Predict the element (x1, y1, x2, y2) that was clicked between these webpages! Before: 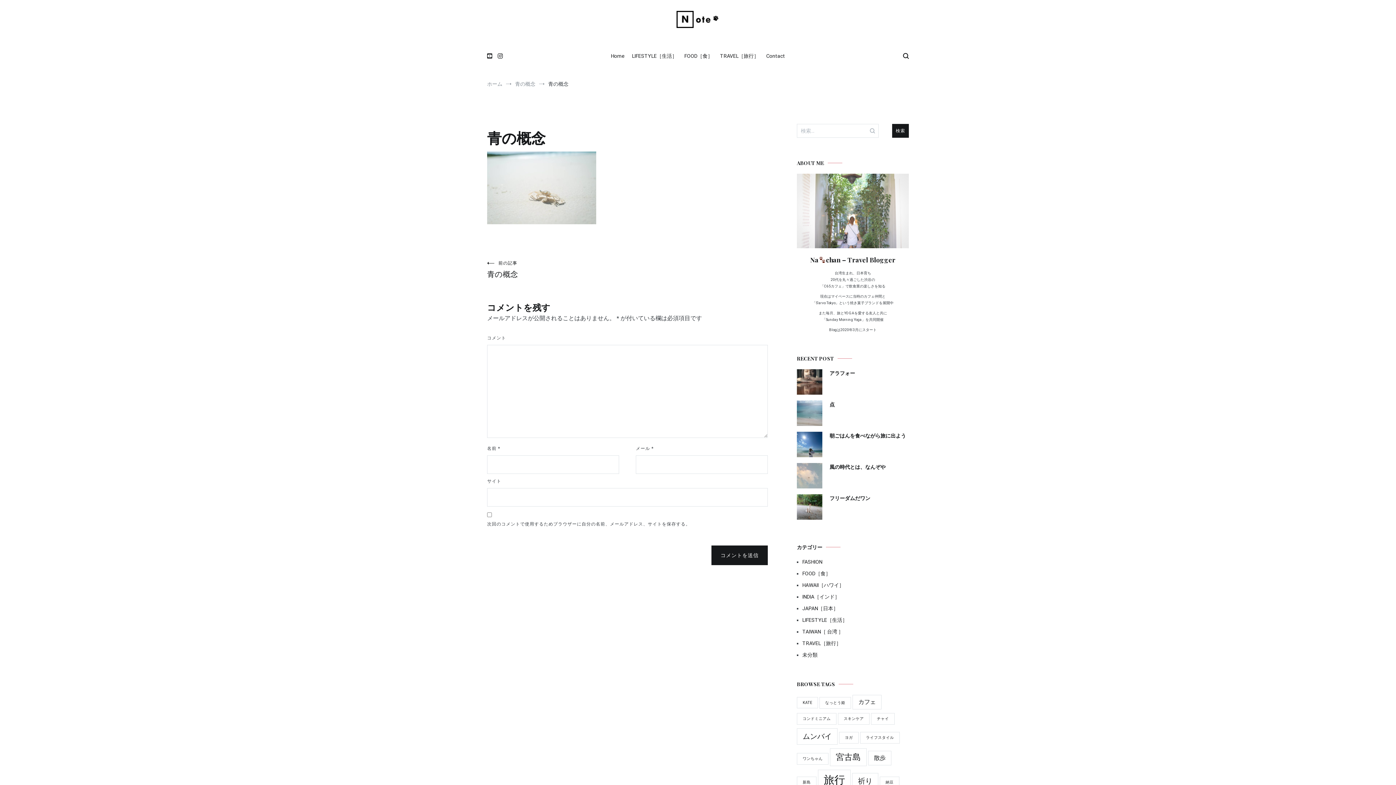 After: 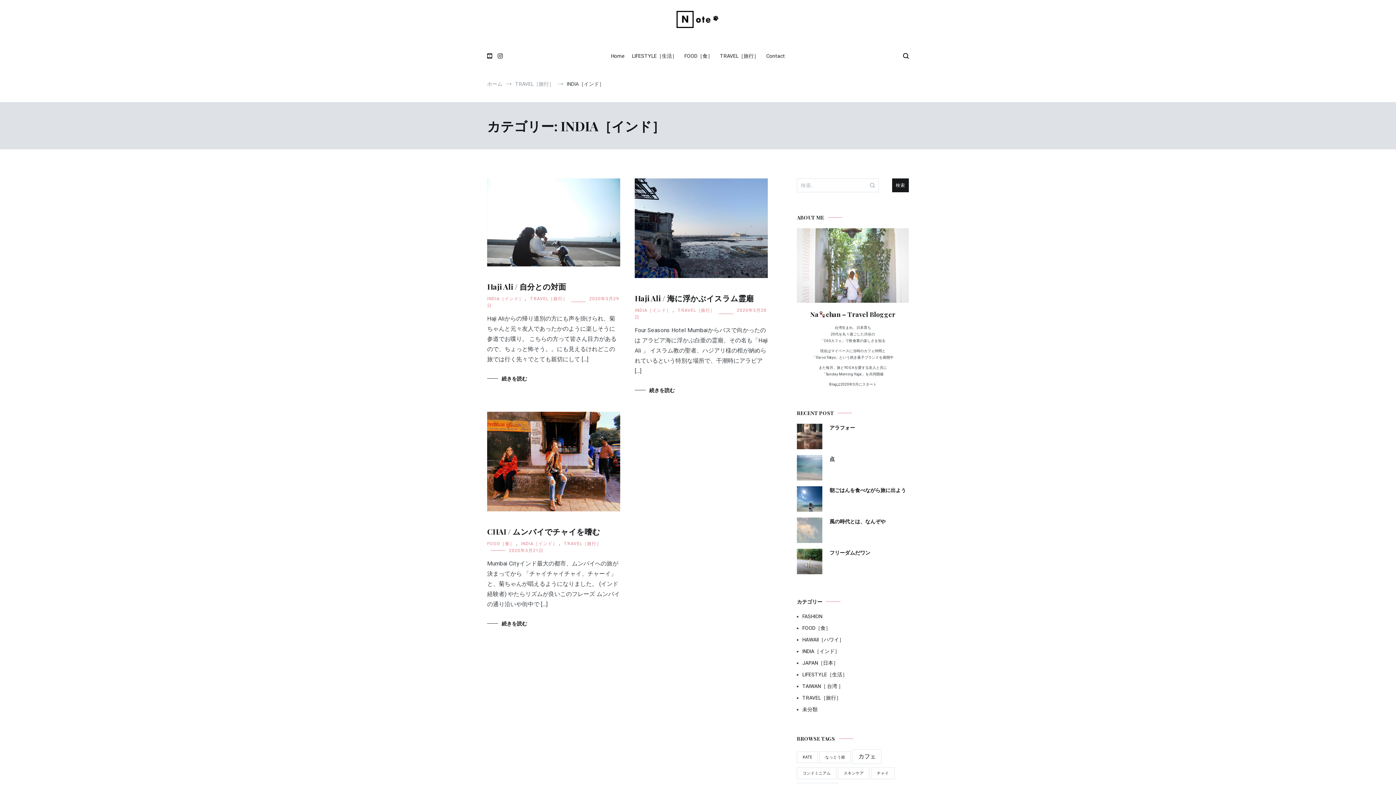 Action: bbox: (802, 593, 909, 601) label: INDIA［インド］